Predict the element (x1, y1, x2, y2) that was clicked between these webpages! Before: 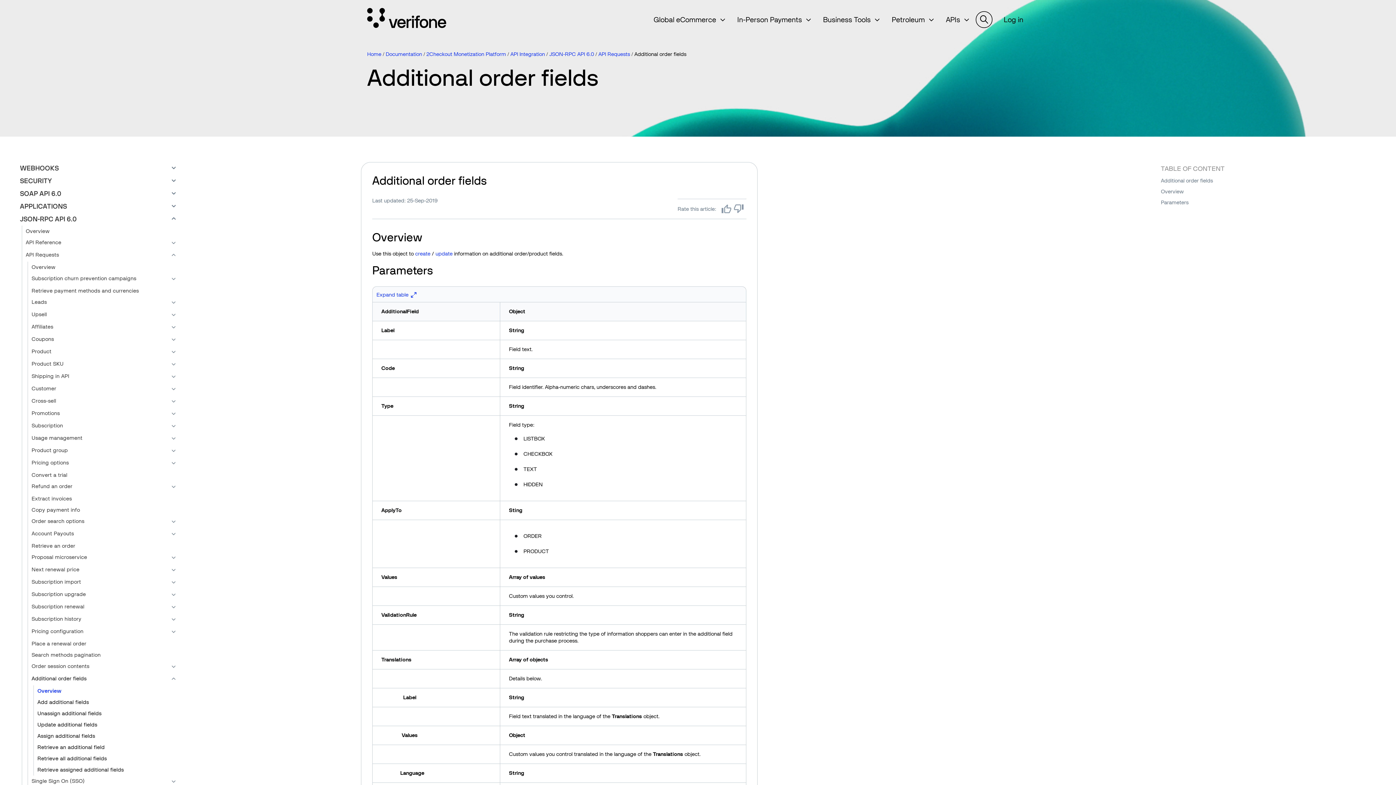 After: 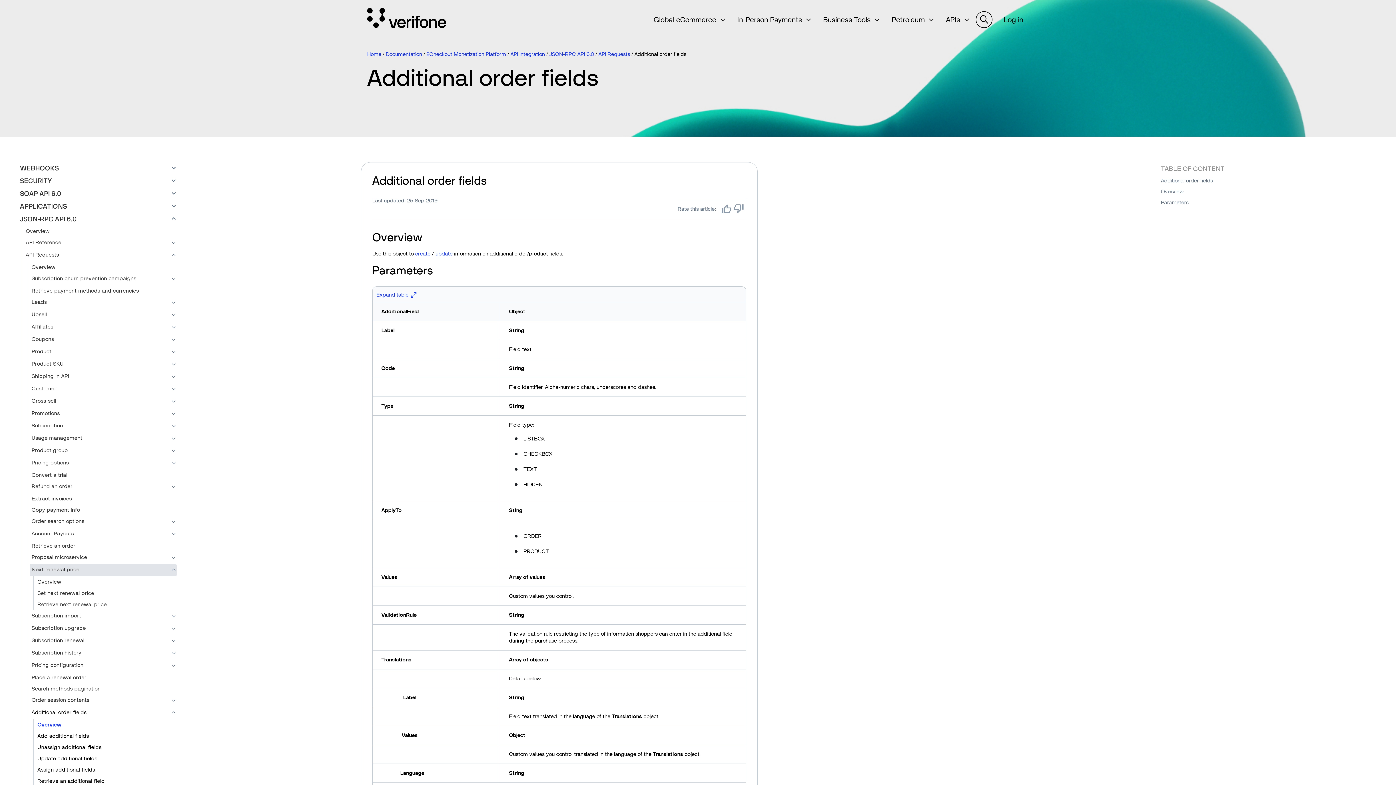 Action: bbox: (29, 564, 176, 576) label: Next renewal price